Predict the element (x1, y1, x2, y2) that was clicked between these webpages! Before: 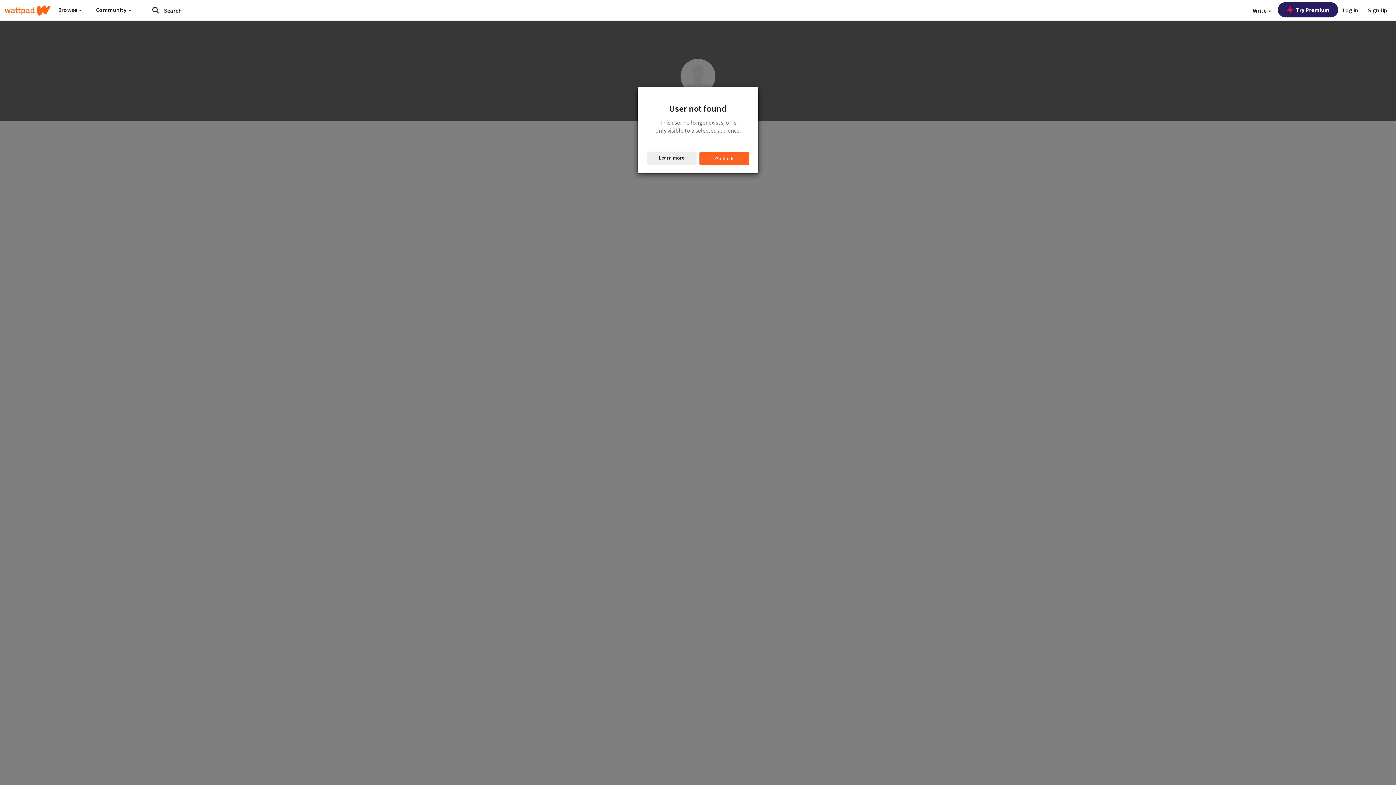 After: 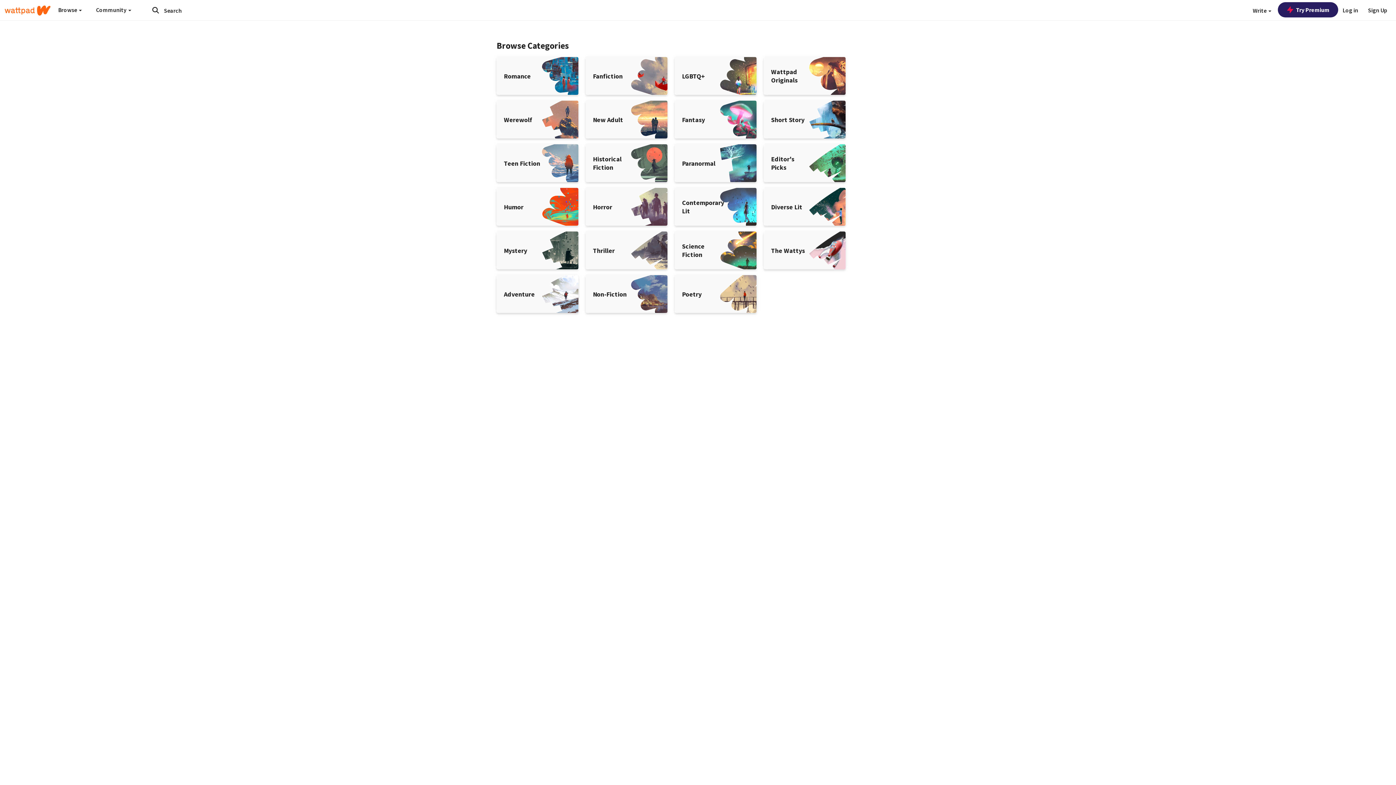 Action: label: Submit search bbox: (148, 4, 162, 16)